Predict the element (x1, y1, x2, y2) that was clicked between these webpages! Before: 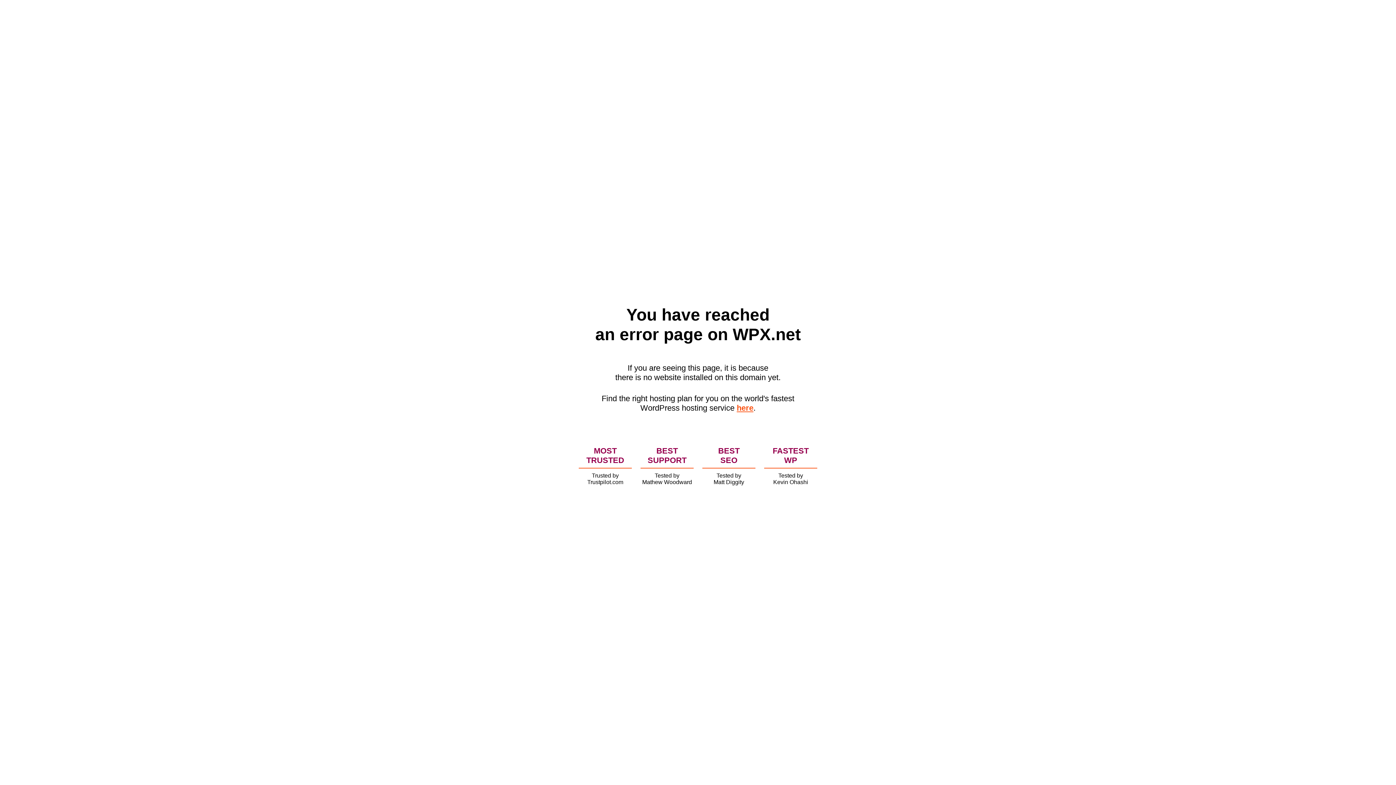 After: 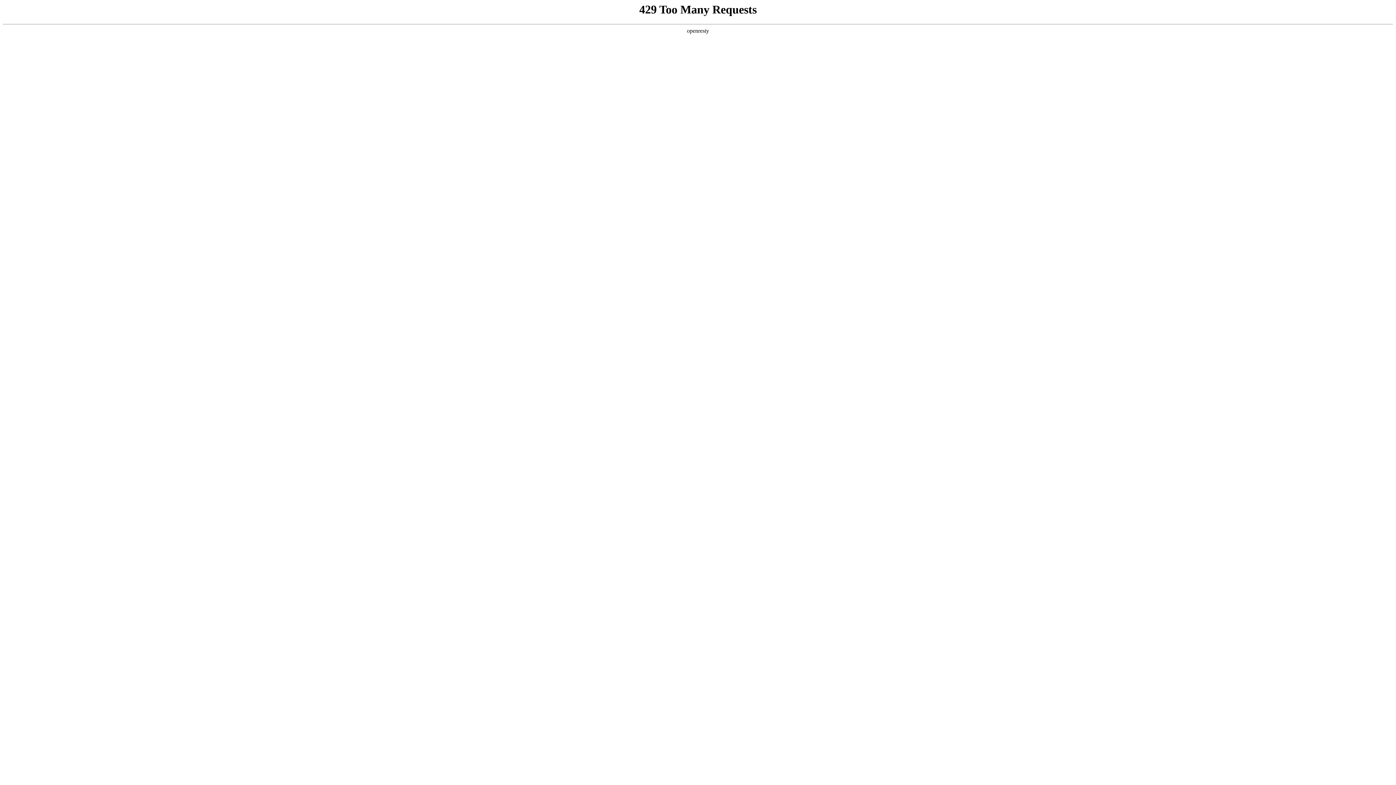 Action: label: here bbox: (736, 403, 753, 412)